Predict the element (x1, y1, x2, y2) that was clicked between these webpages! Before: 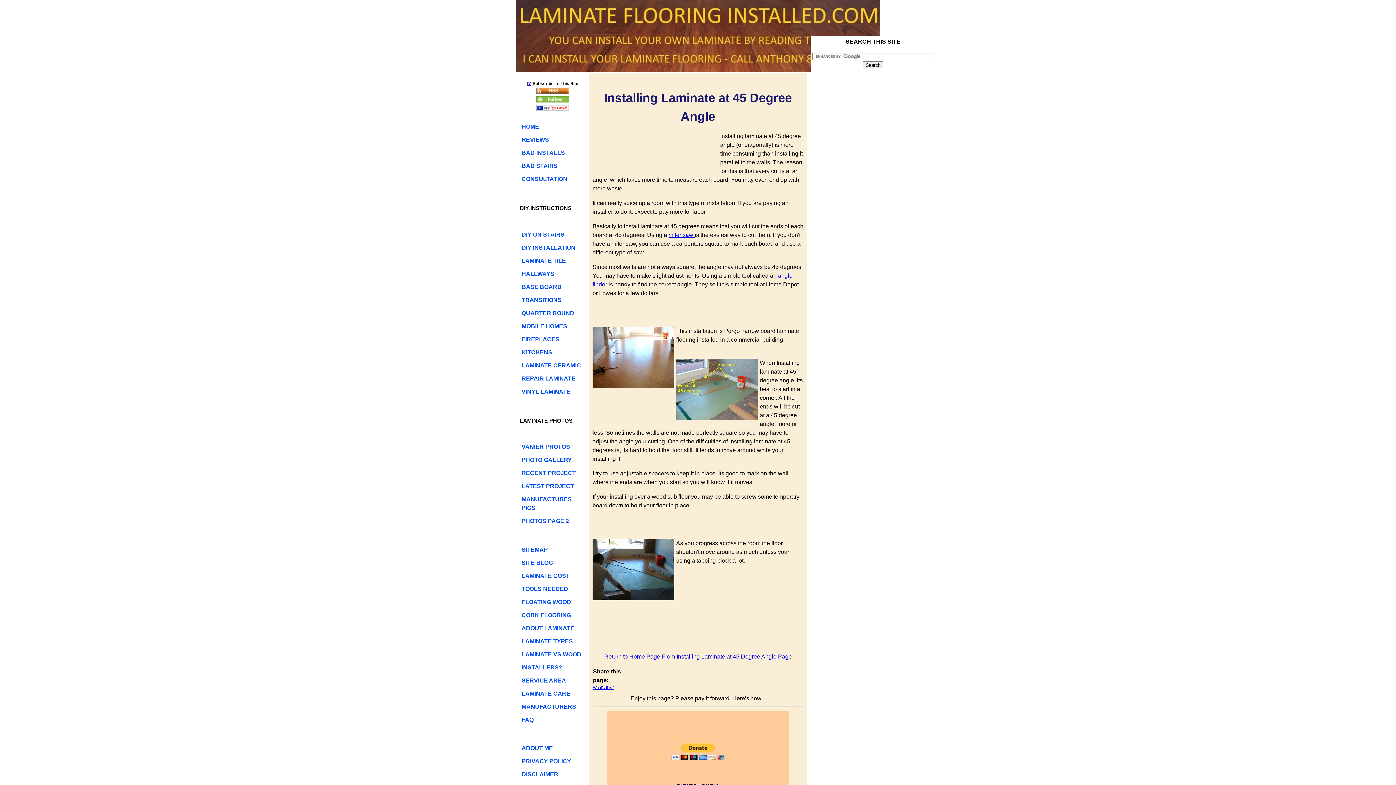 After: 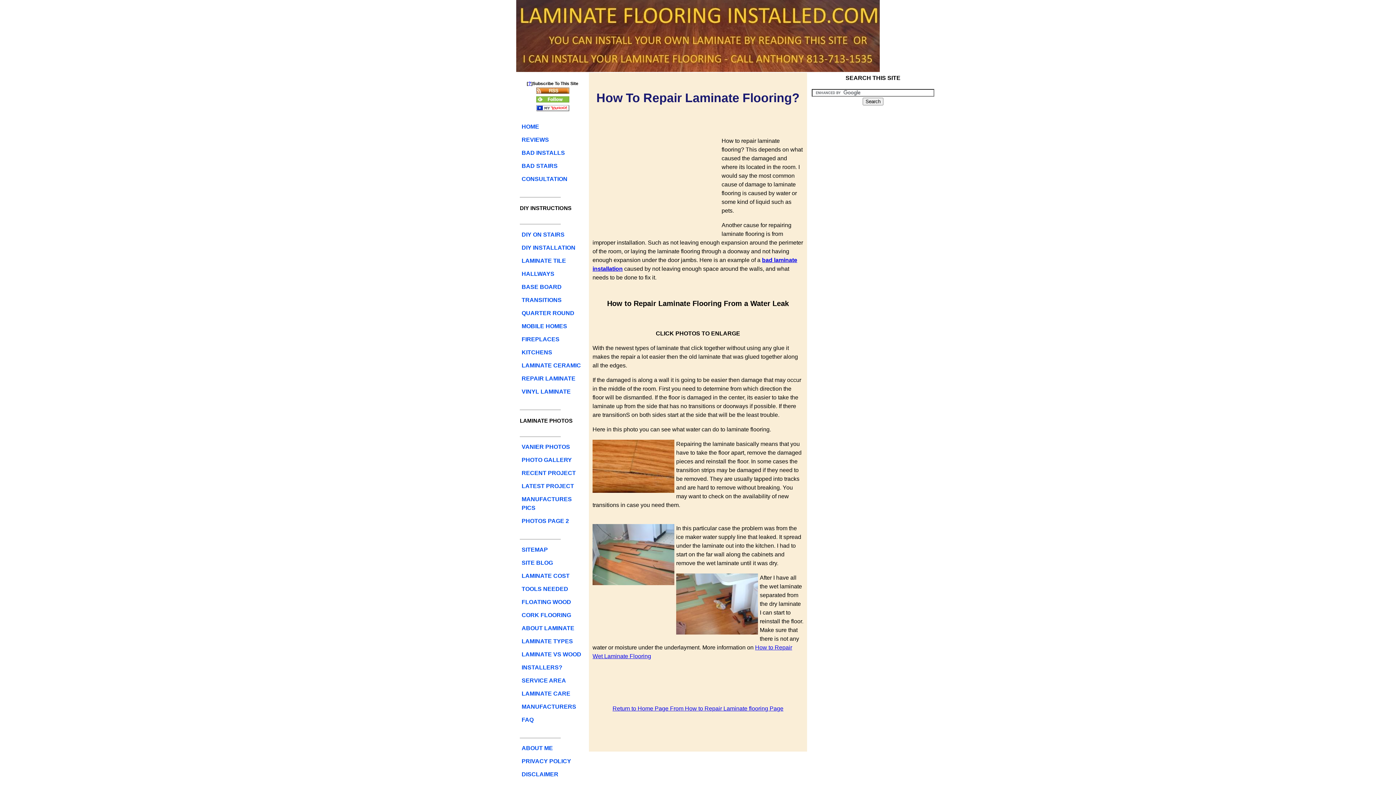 Action: bbox: (520, 372, 585, 385) label: REPAIR LAMINATE